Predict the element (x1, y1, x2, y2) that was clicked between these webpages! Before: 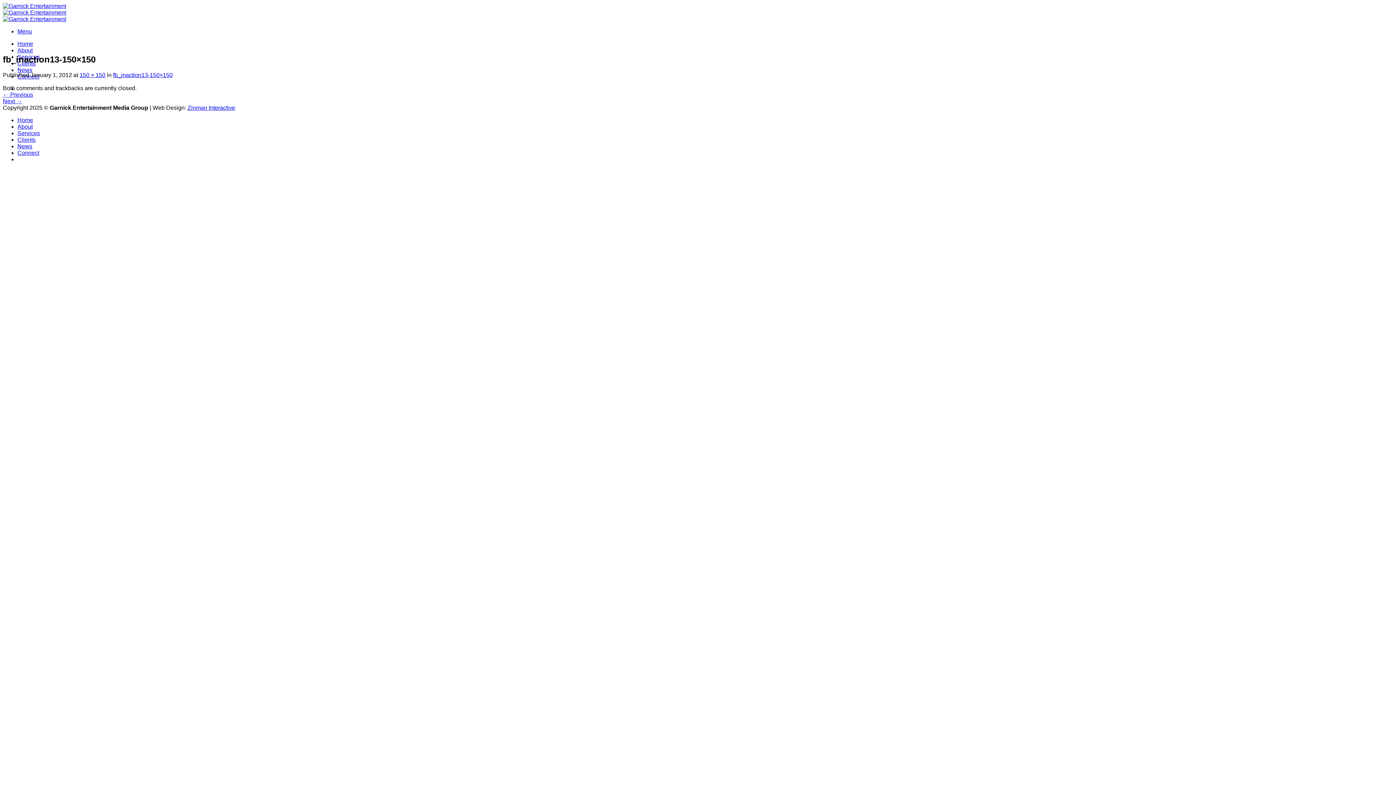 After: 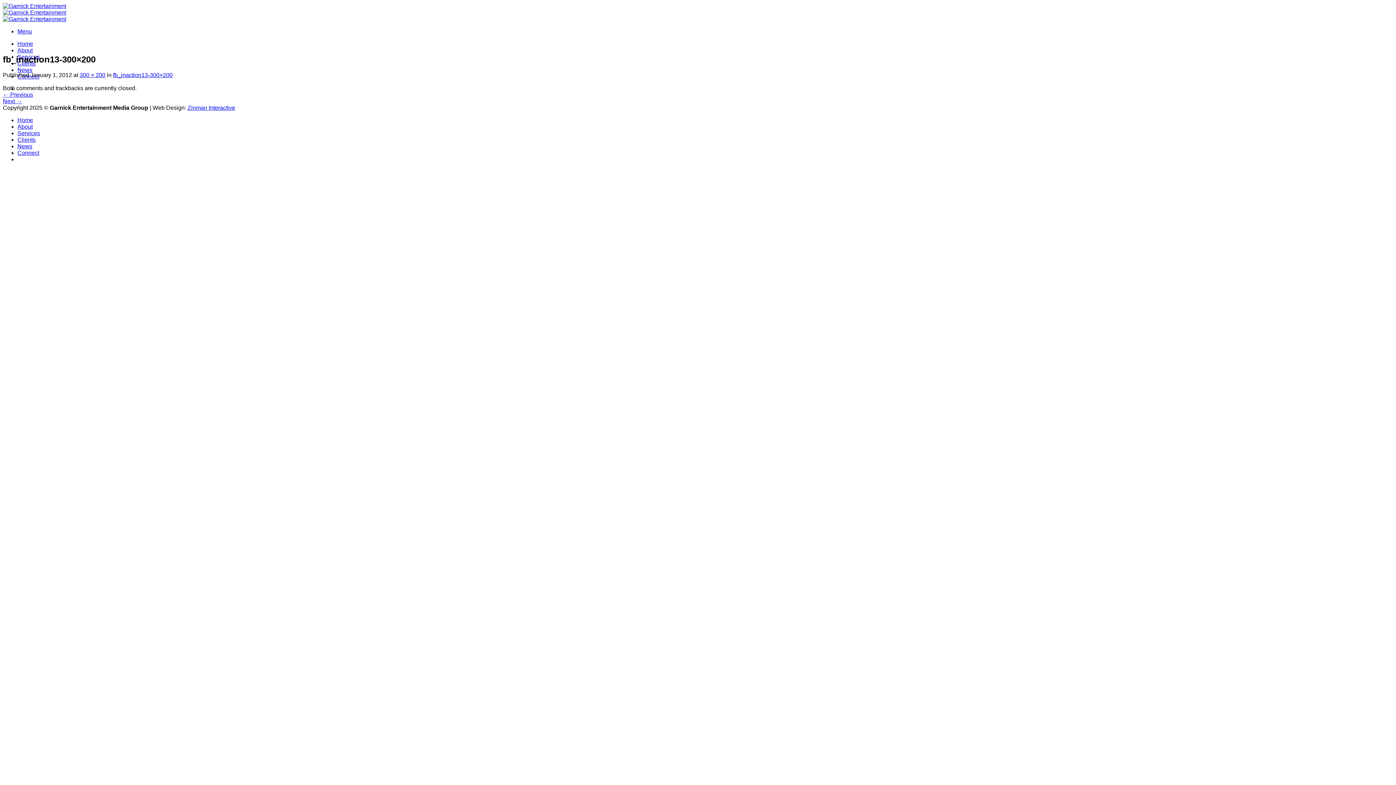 Action: label: Next → bbox: (2, 98, 22, 104)